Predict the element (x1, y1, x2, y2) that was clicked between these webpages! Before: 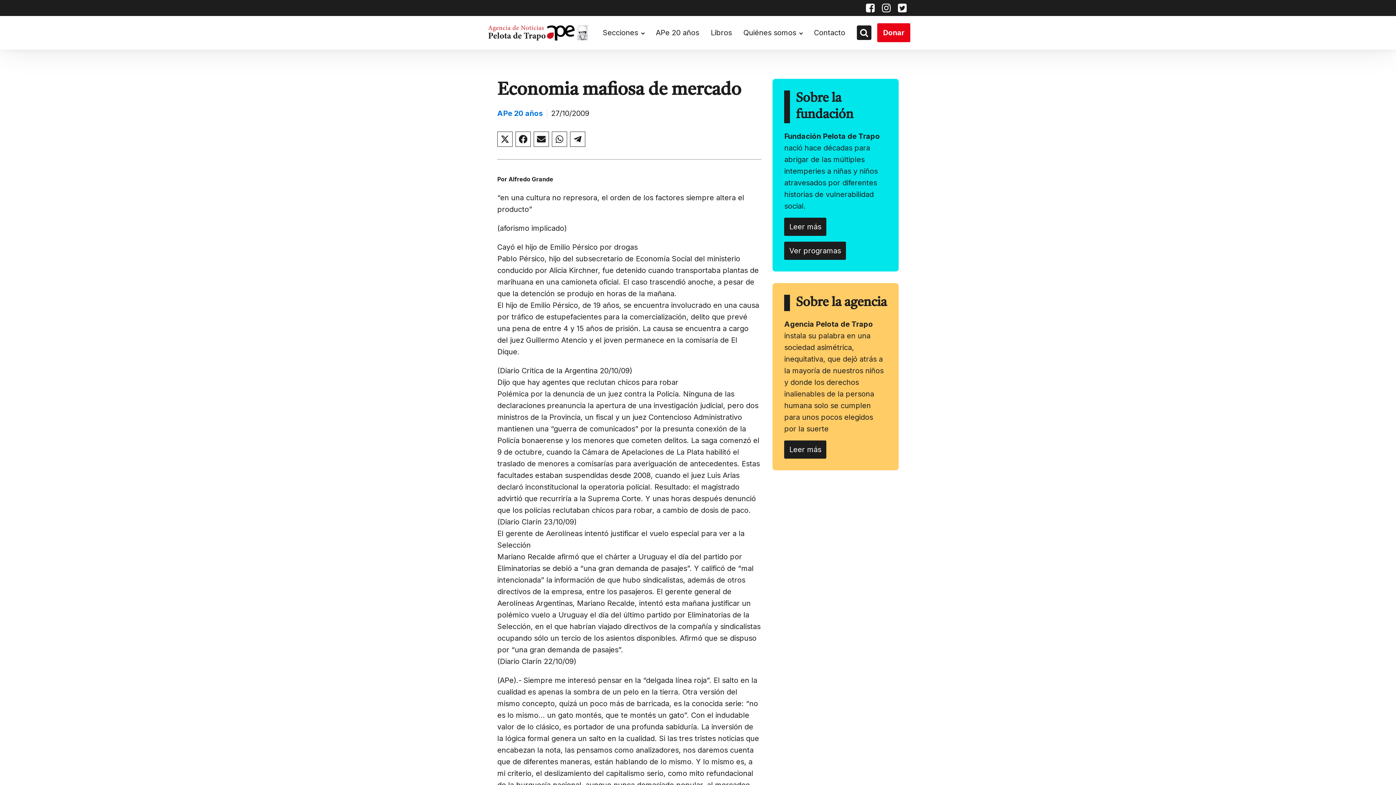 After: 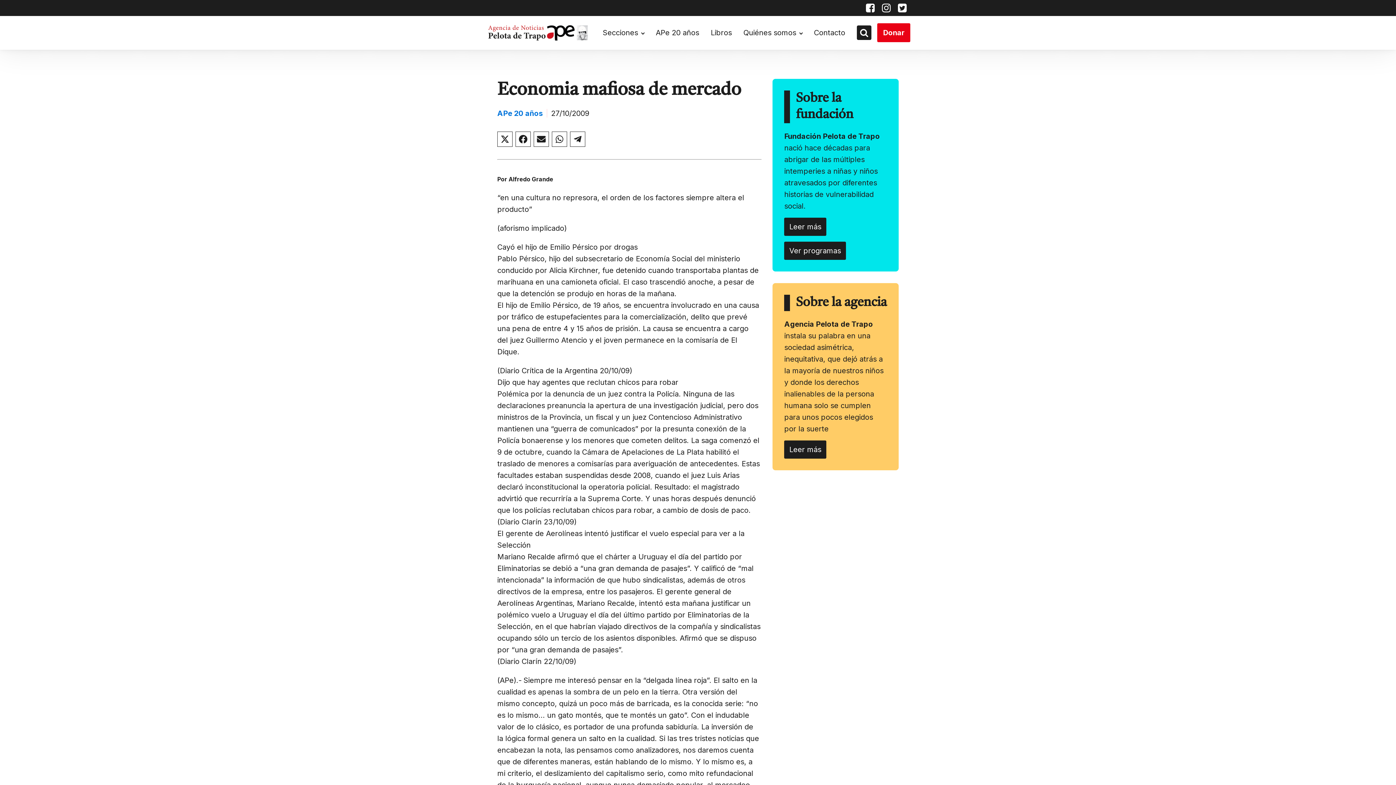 Action: bbox: (497, 131, 512, 146) label: Compartir en X (Twitter)